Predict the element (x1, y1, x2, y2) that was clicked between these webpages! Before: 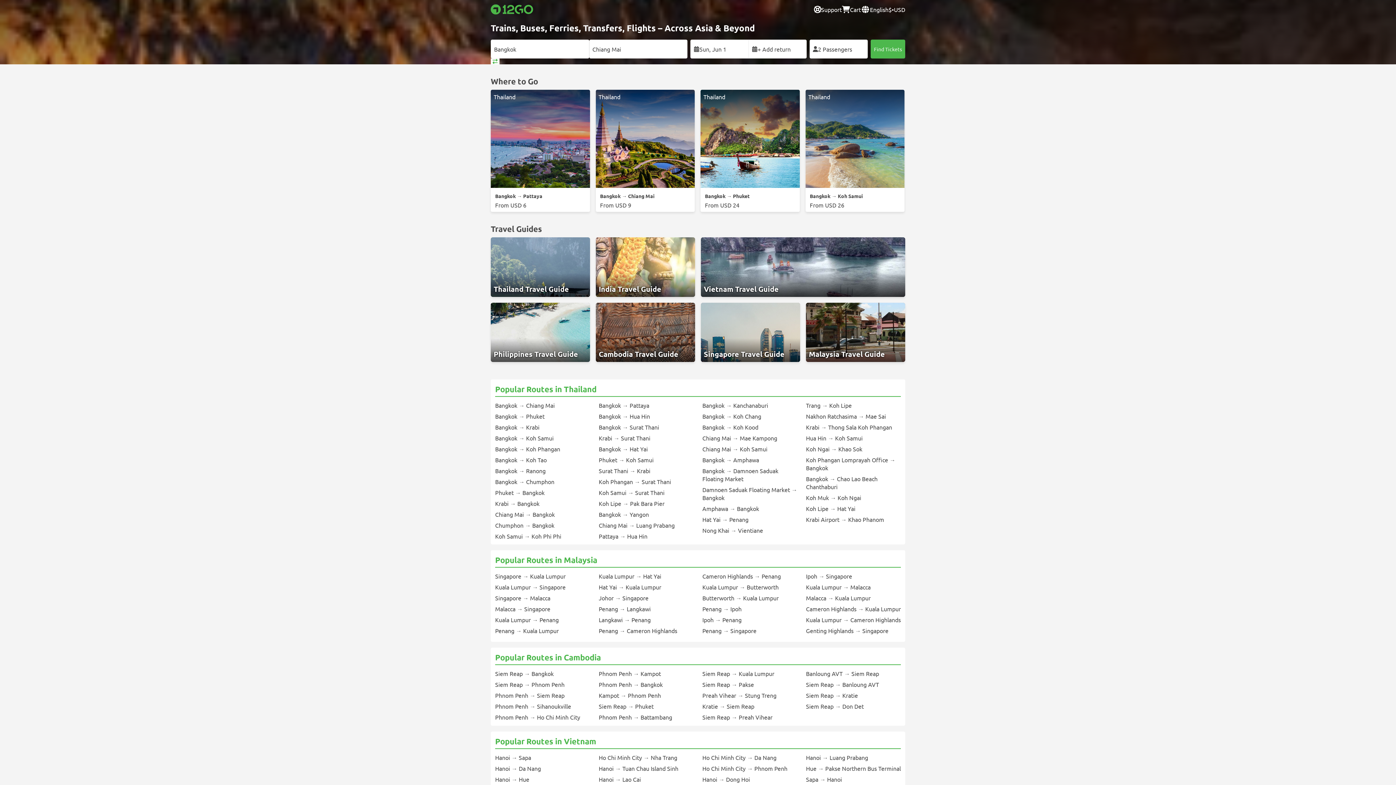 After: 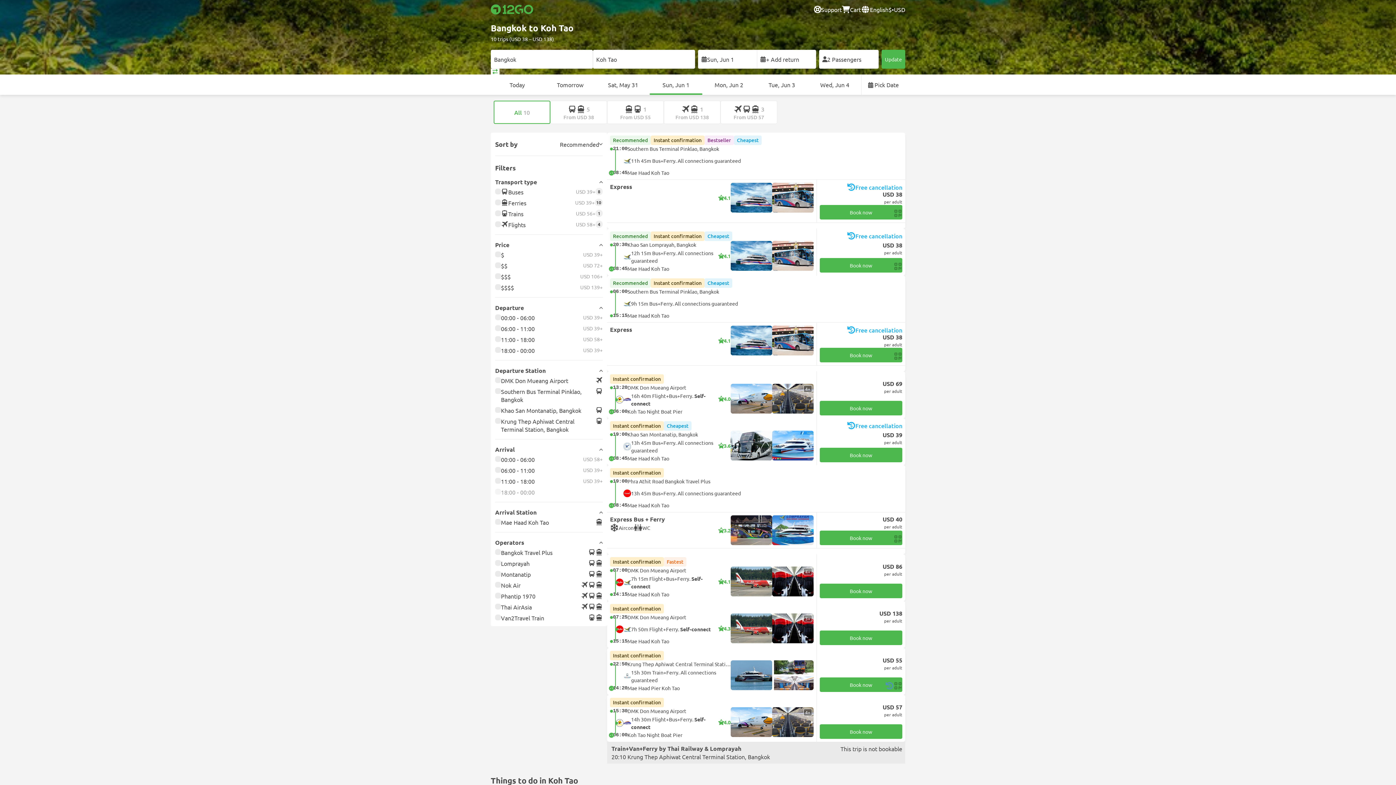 Action: bbox: (495, 456, 546, 463) label: Bangkok → Koh Tao